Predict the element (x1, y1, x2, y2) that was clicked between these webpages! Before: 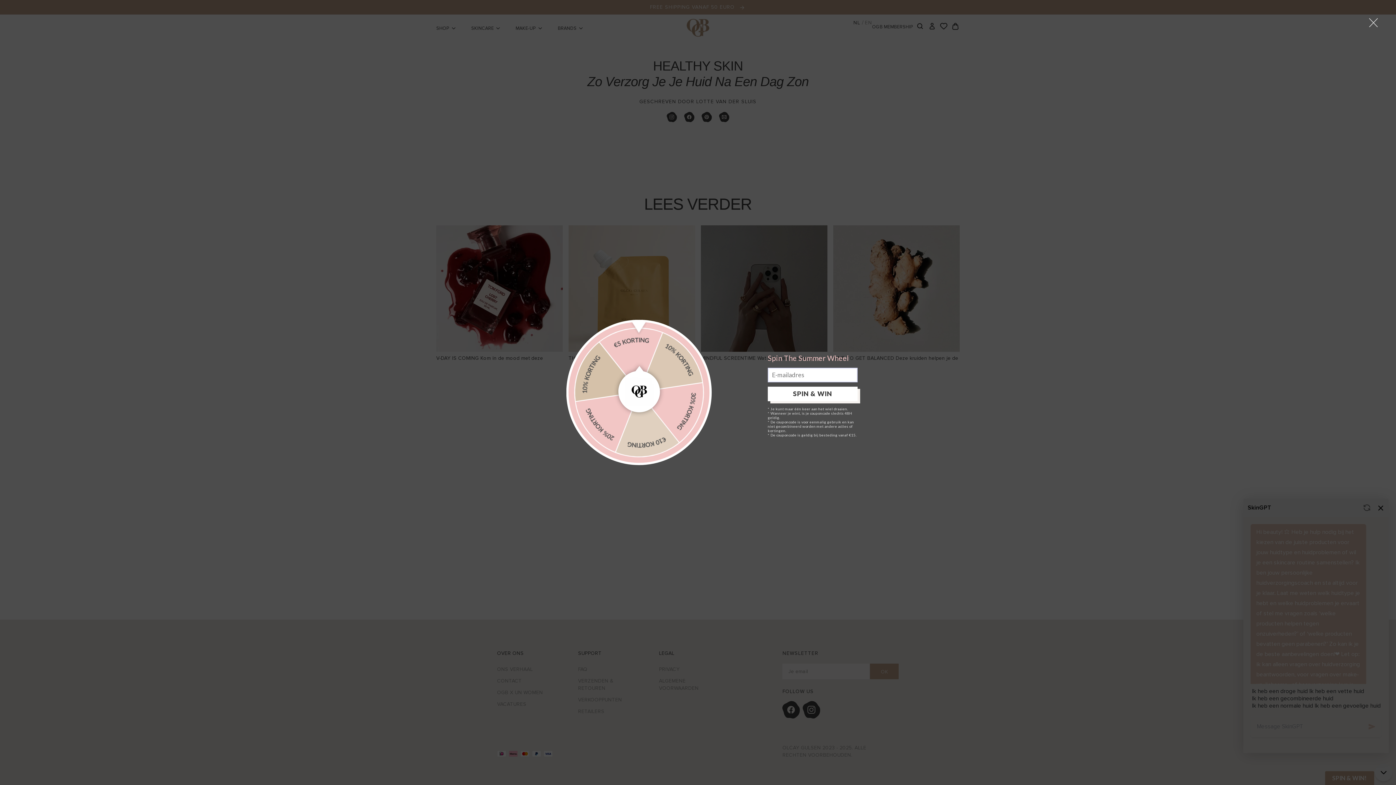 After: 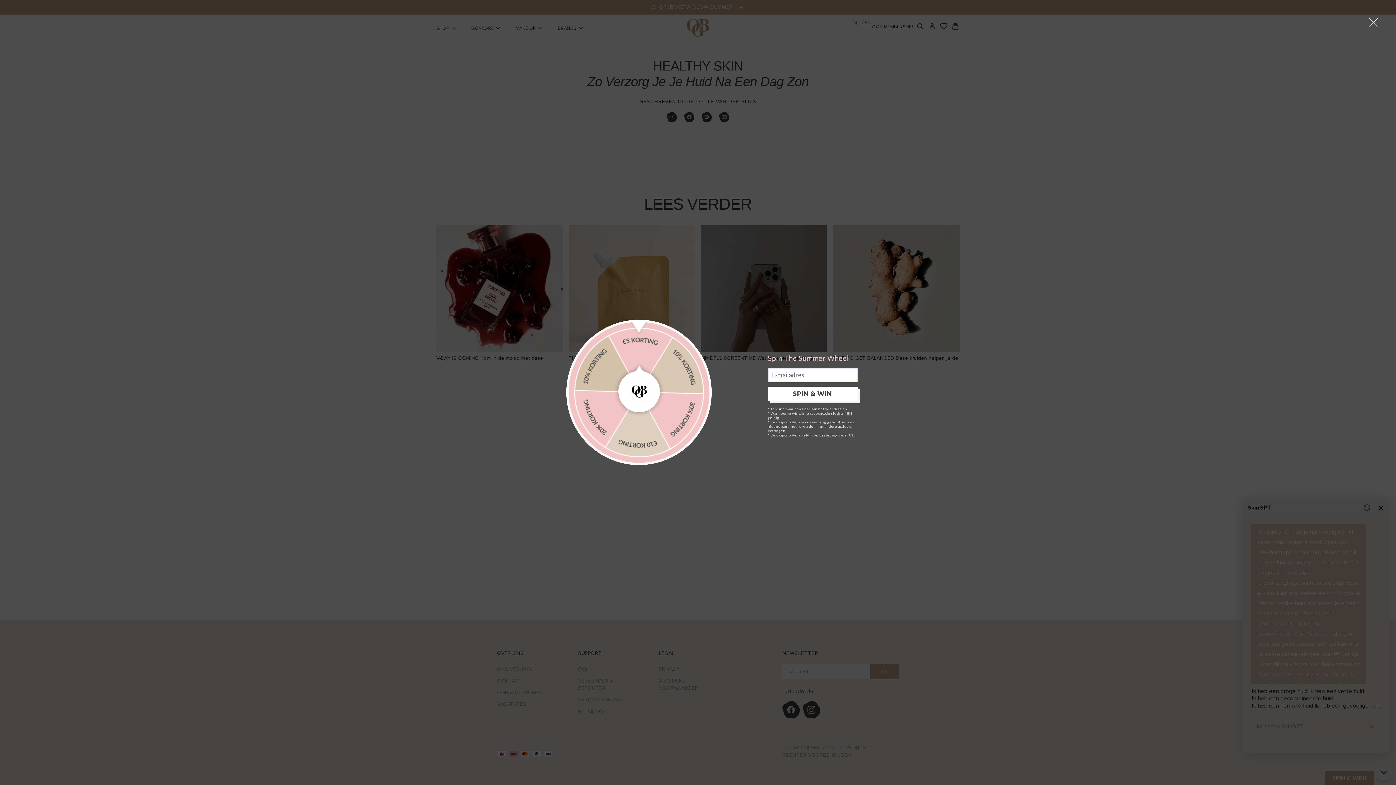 Action: label: SPIN & WIN bbox: (768, 386, 857, 401)